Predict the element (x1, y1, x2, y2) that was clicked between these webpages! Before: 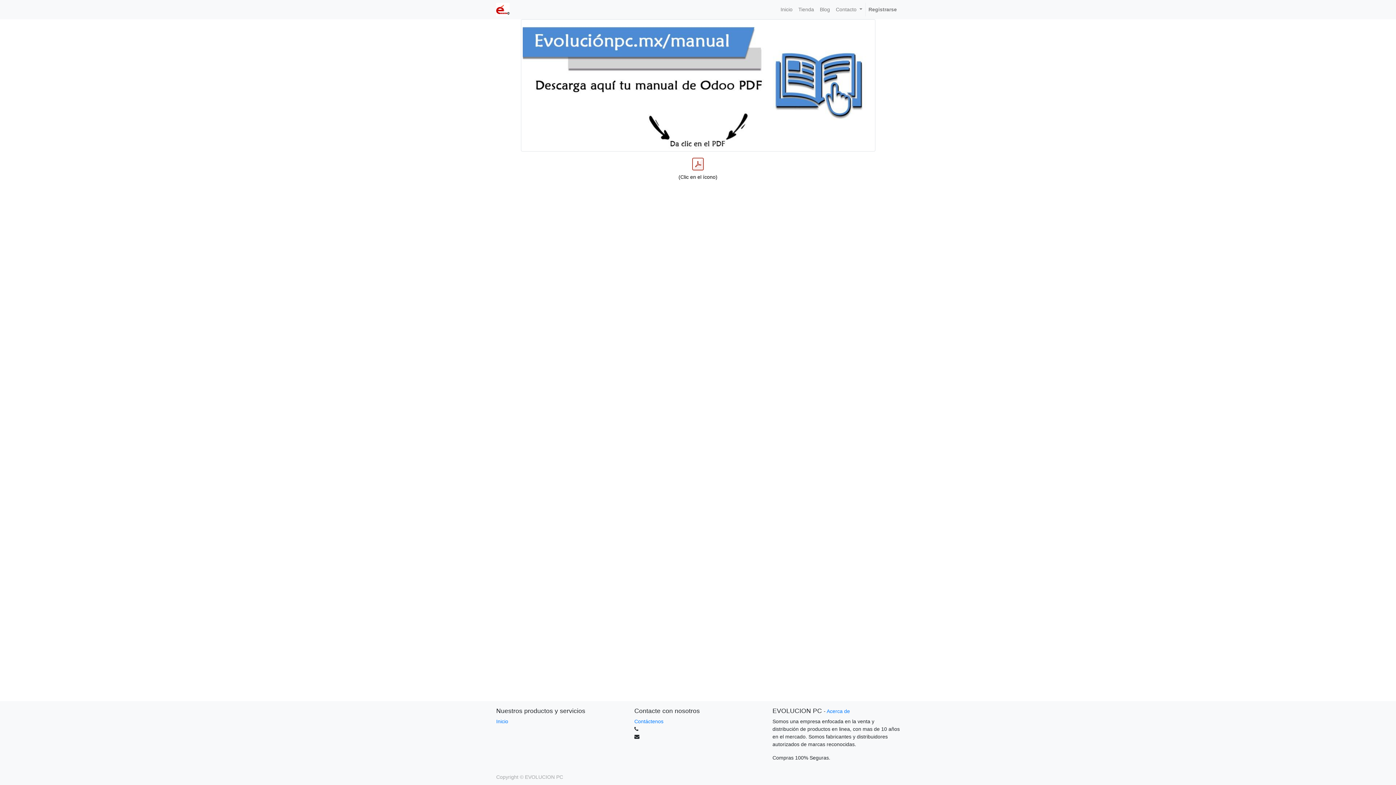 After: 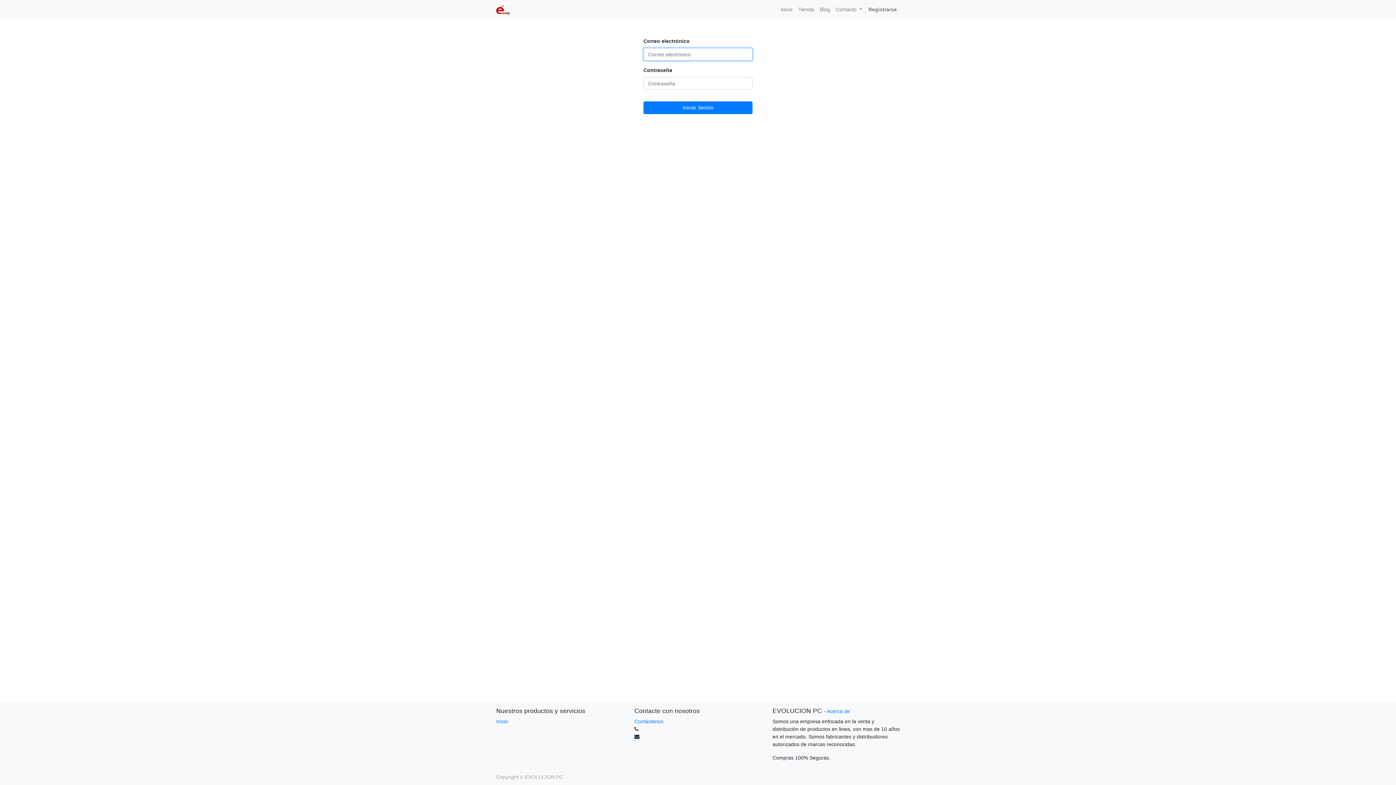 Action: label: Registrarse bbox: (865, 2, 900, 16)